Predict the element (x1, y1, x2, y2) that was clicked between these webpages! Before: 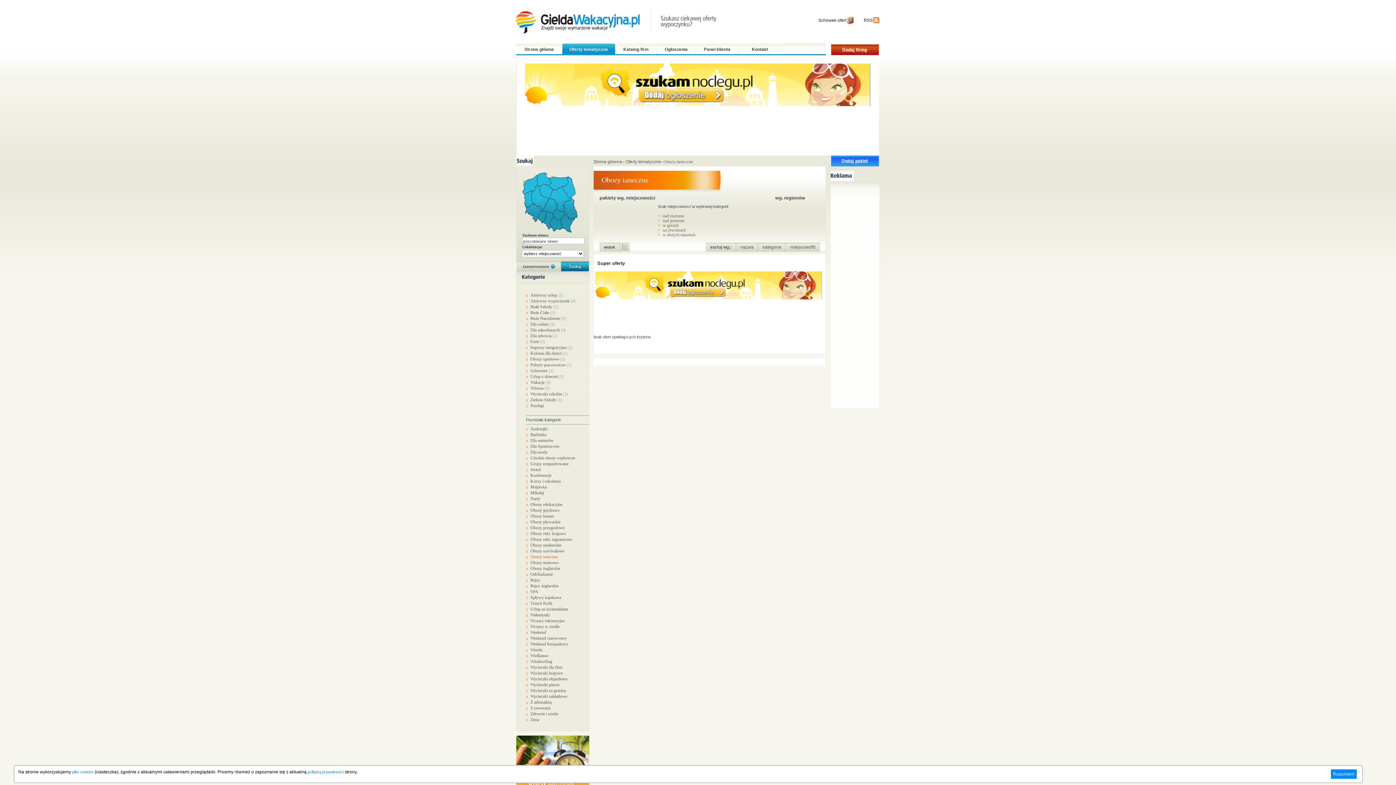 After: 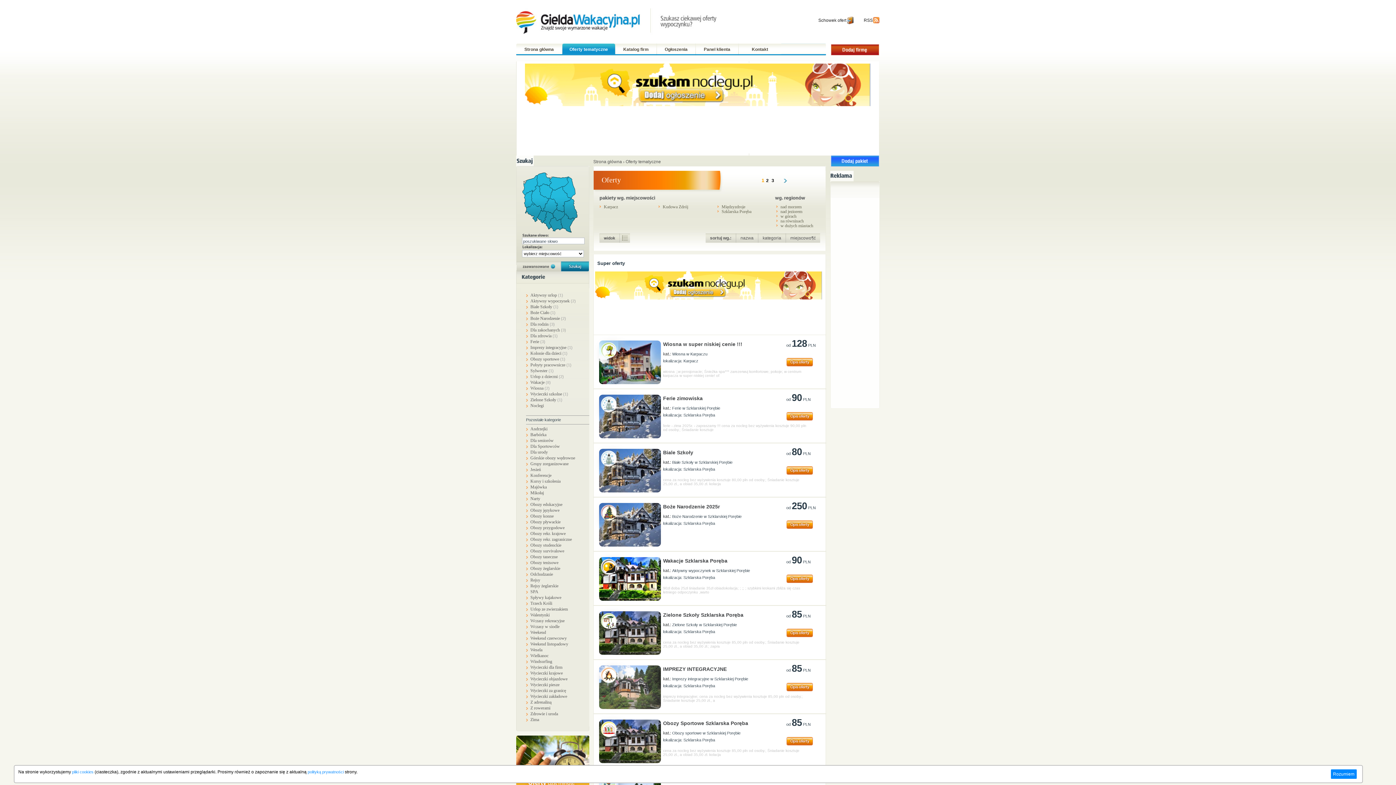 Action: label: Oferty tematyczne bbox: (562, 43, 615, 54)